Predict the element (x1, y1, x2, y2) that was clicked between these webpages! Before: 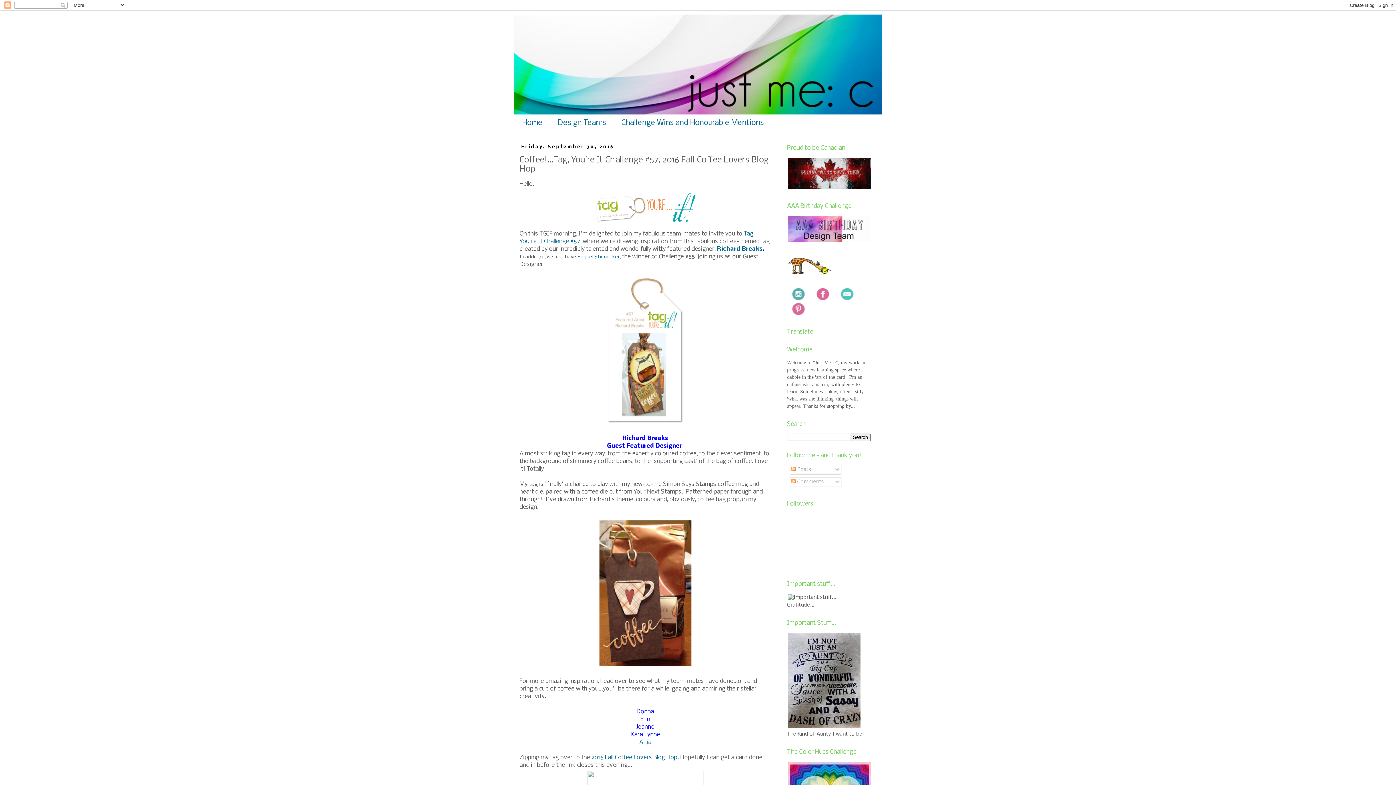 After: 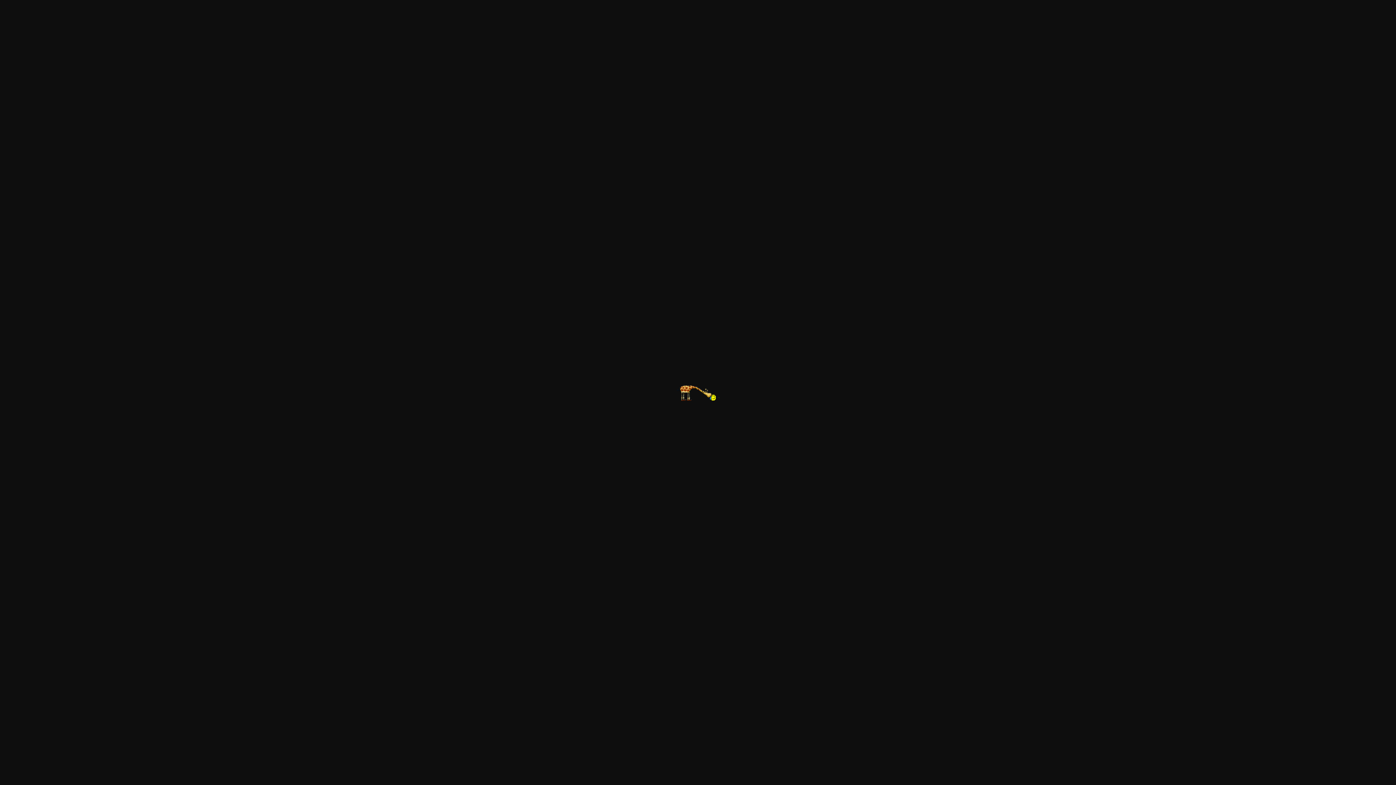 Action: bbox: (787, 270, 832, 276)